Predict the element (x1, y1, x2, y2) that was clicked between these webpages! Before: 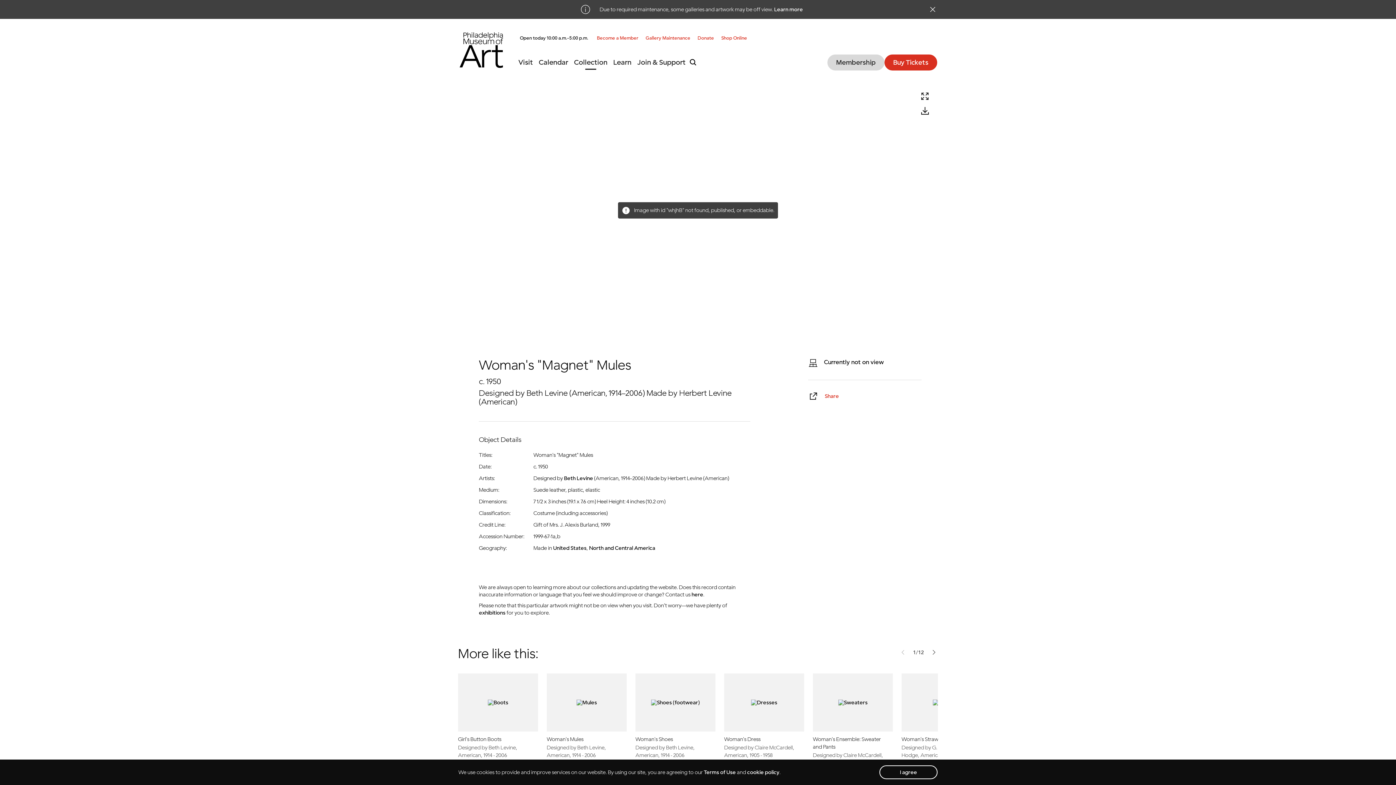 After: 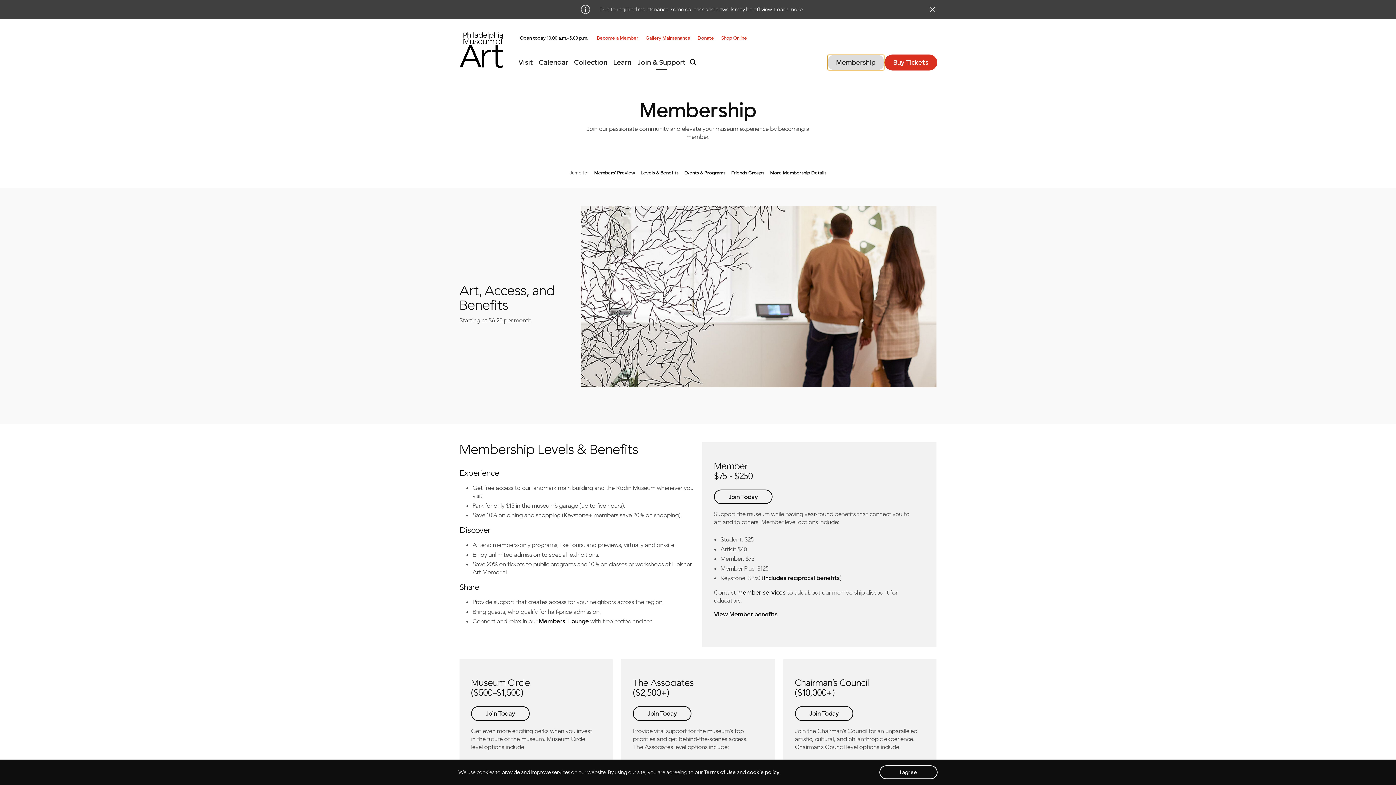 Action: label: Membership bbox: (827, 54, 884, 70)